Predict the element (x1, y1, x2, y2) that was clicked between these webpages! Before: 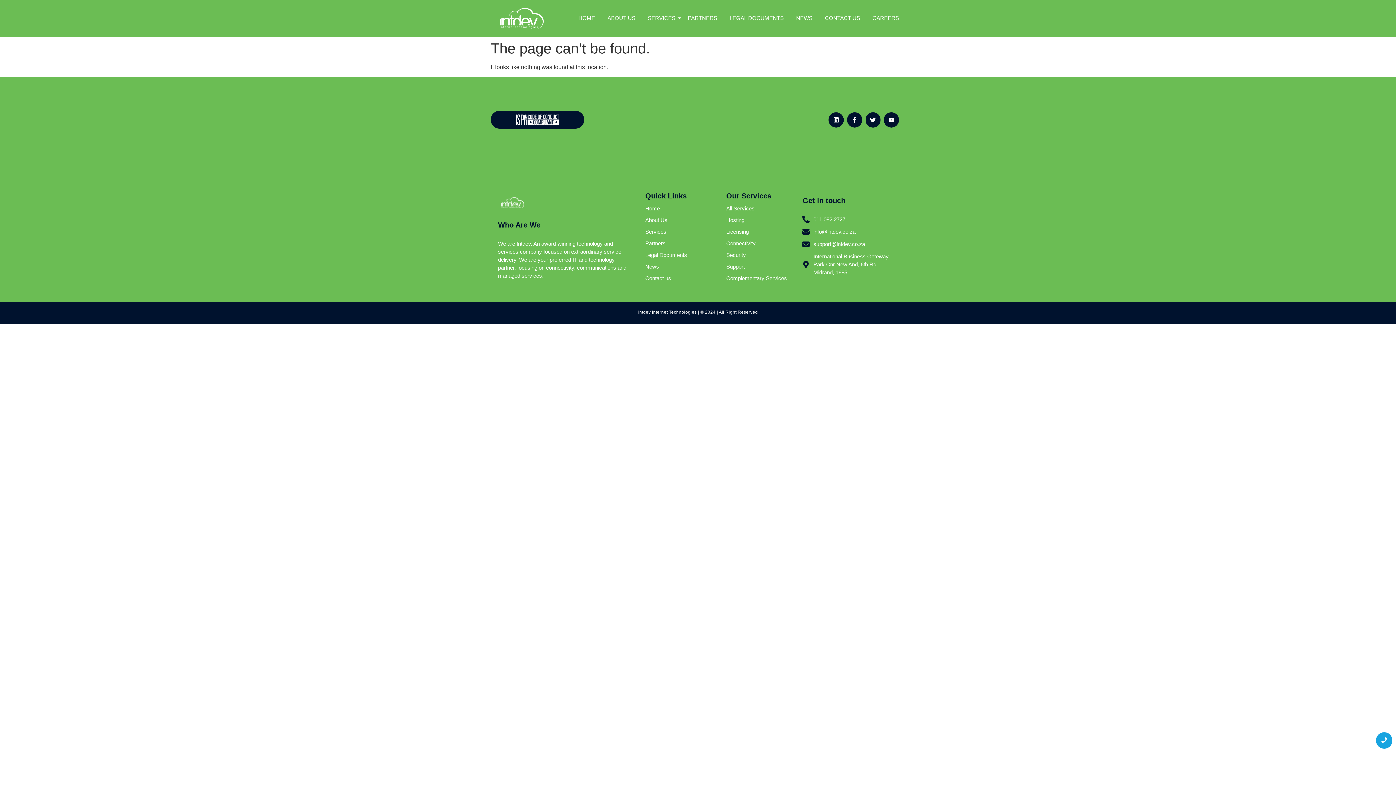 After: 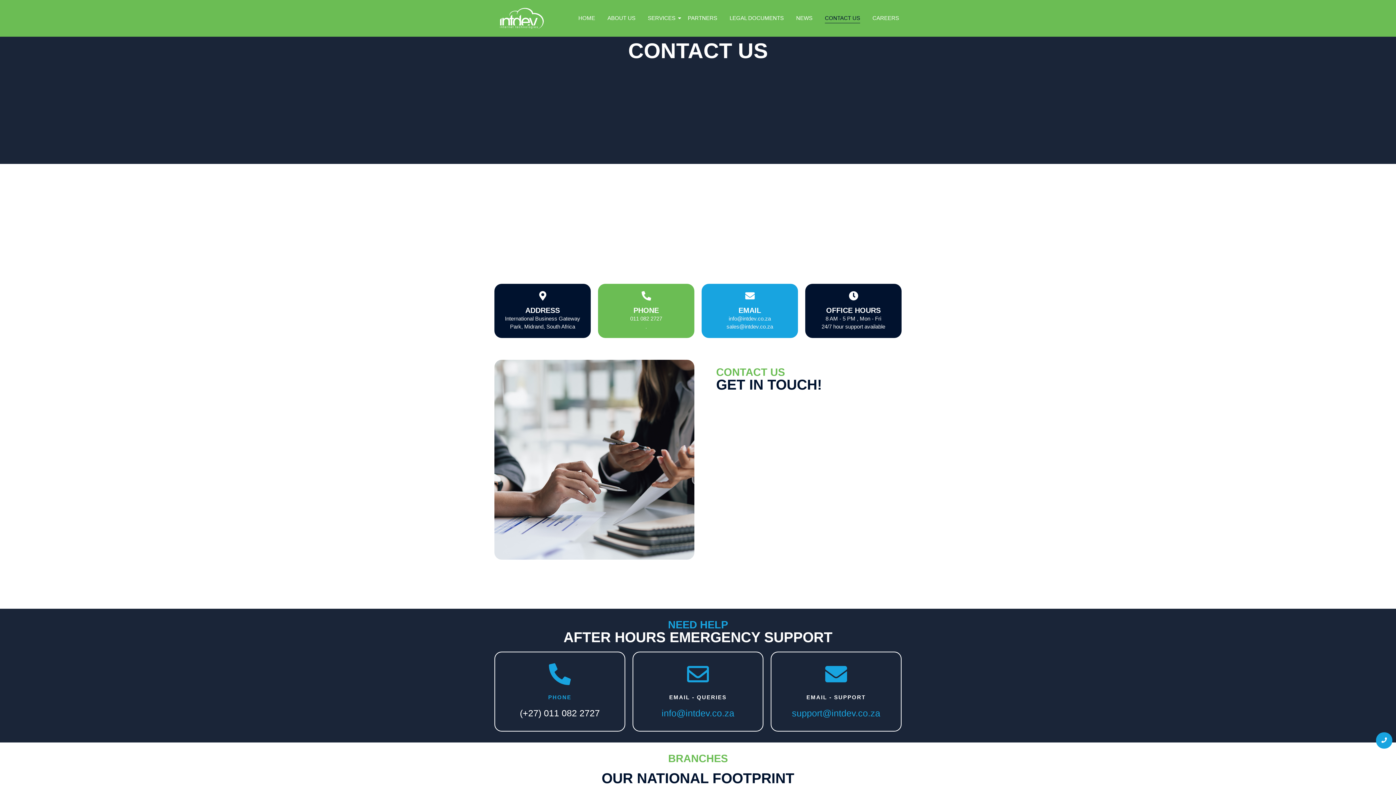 Action: bbox: (822, 13, 862, 23) label: CONTACT US